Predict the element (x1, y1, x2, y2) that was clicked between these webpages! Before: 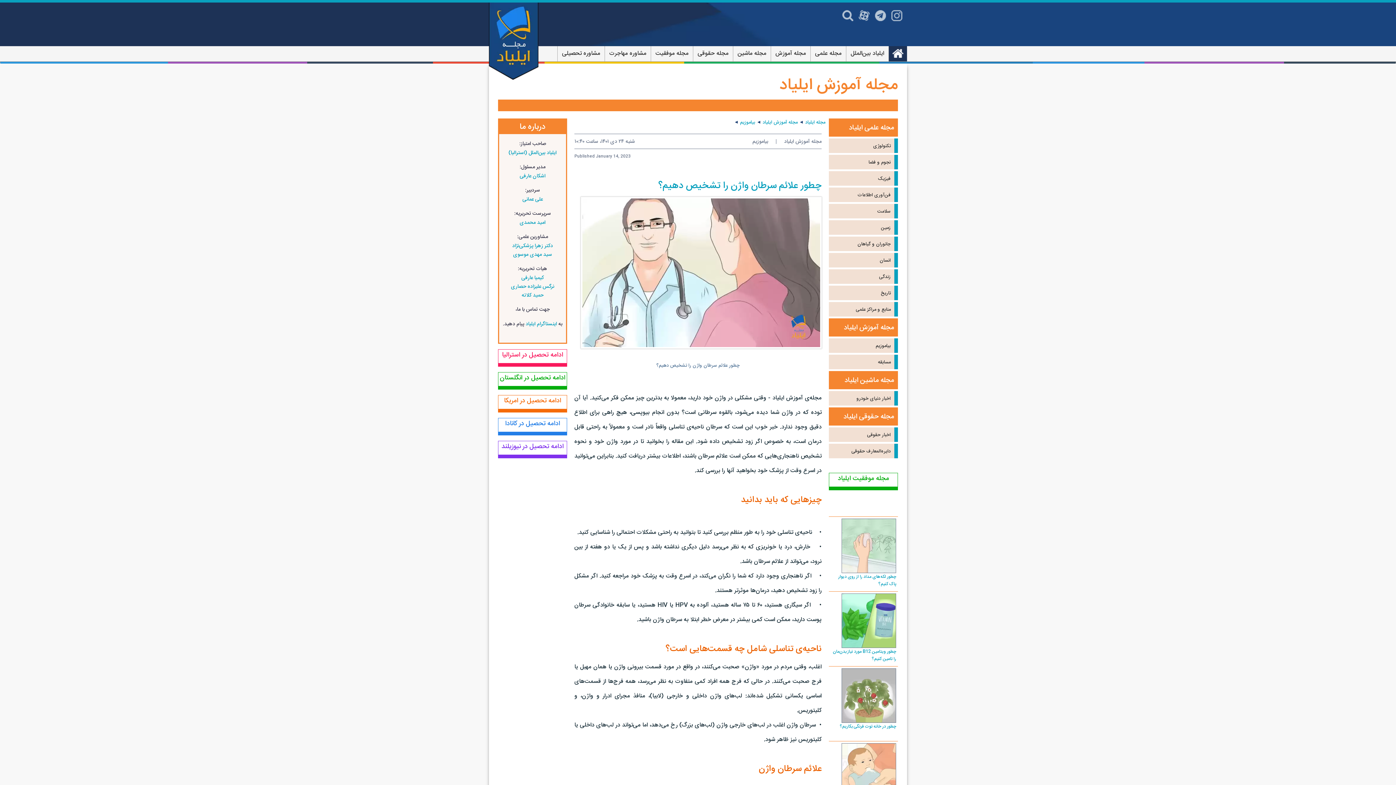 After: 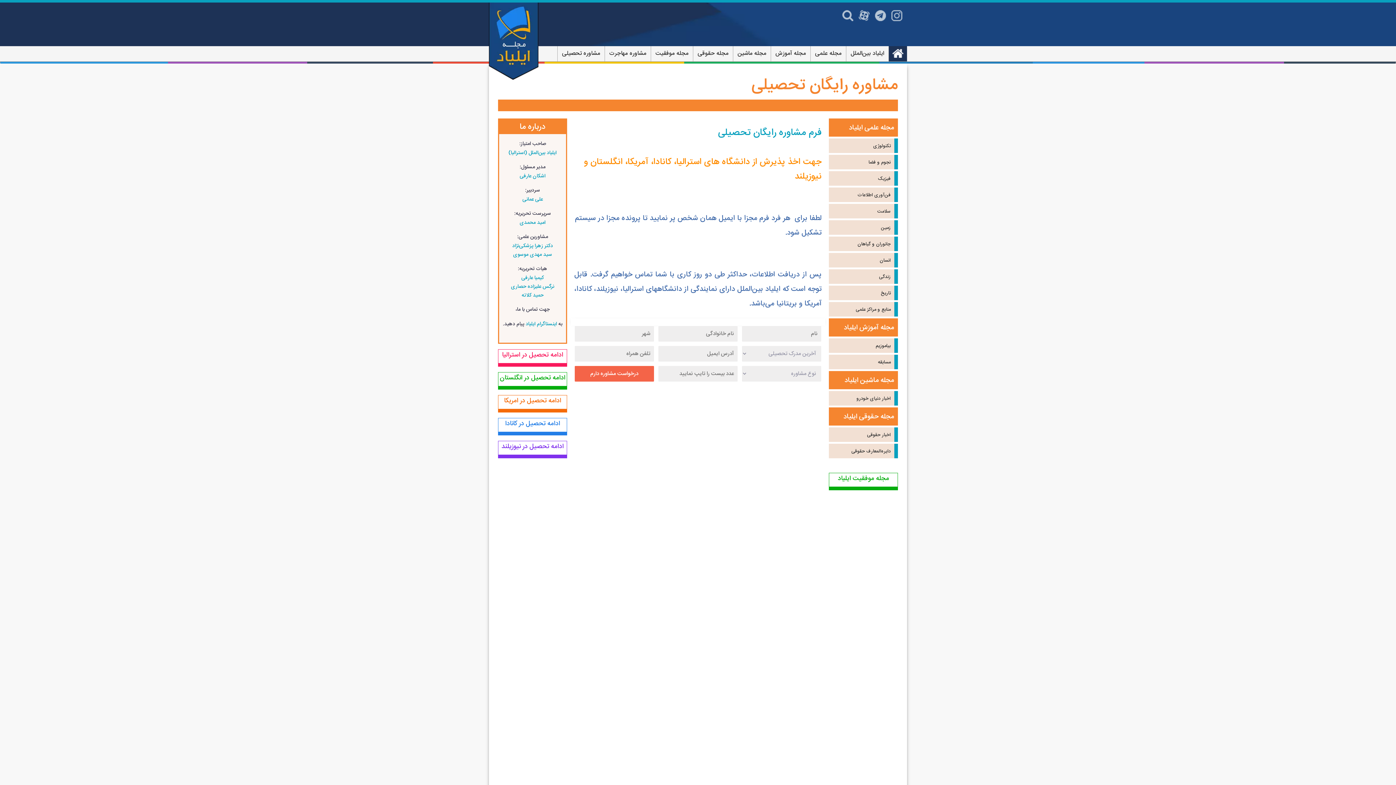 Action: label: مشاوره تحصیلی bbox: (557, 46, 604, 61)